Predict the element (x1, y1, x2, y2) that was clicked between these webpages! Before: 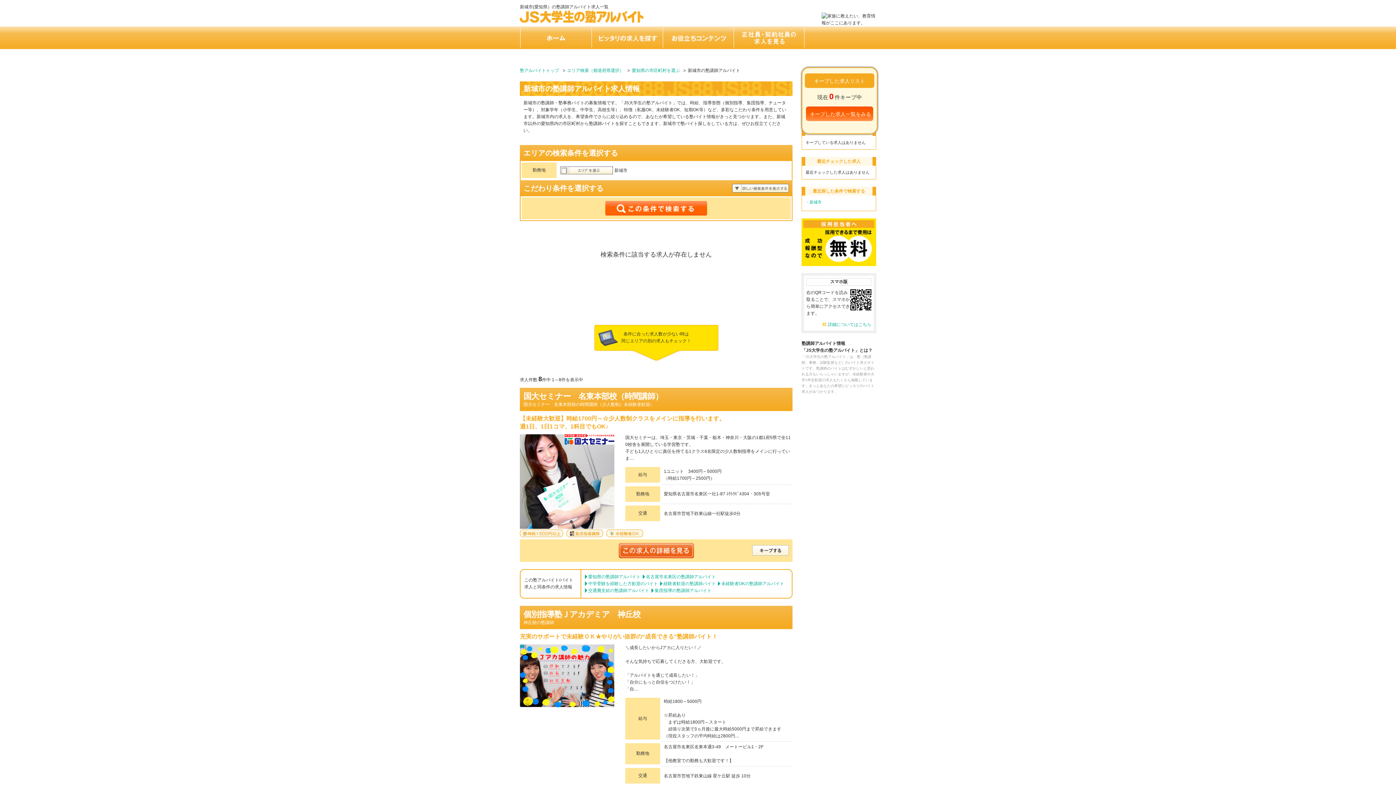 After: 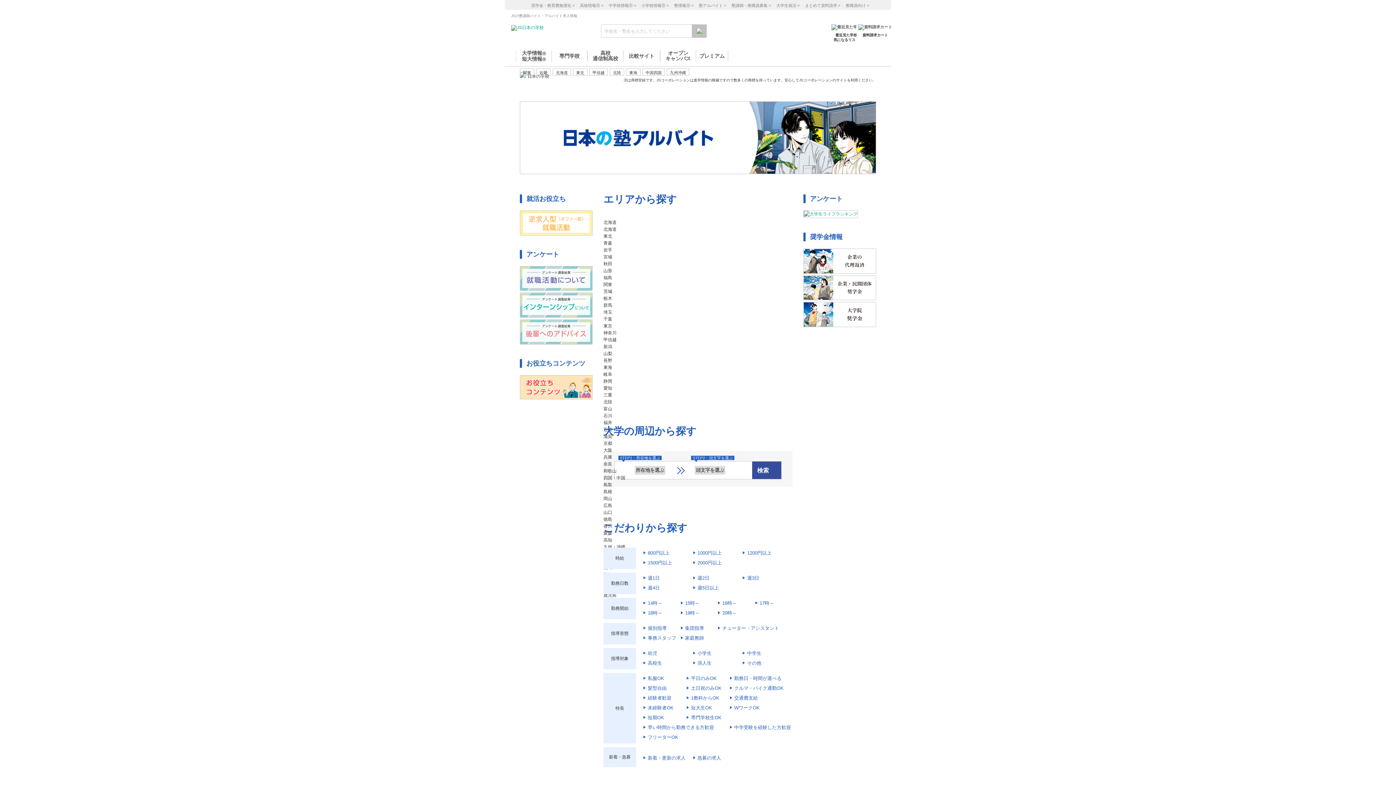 Action: bbox: (520, 10, 643, 22)